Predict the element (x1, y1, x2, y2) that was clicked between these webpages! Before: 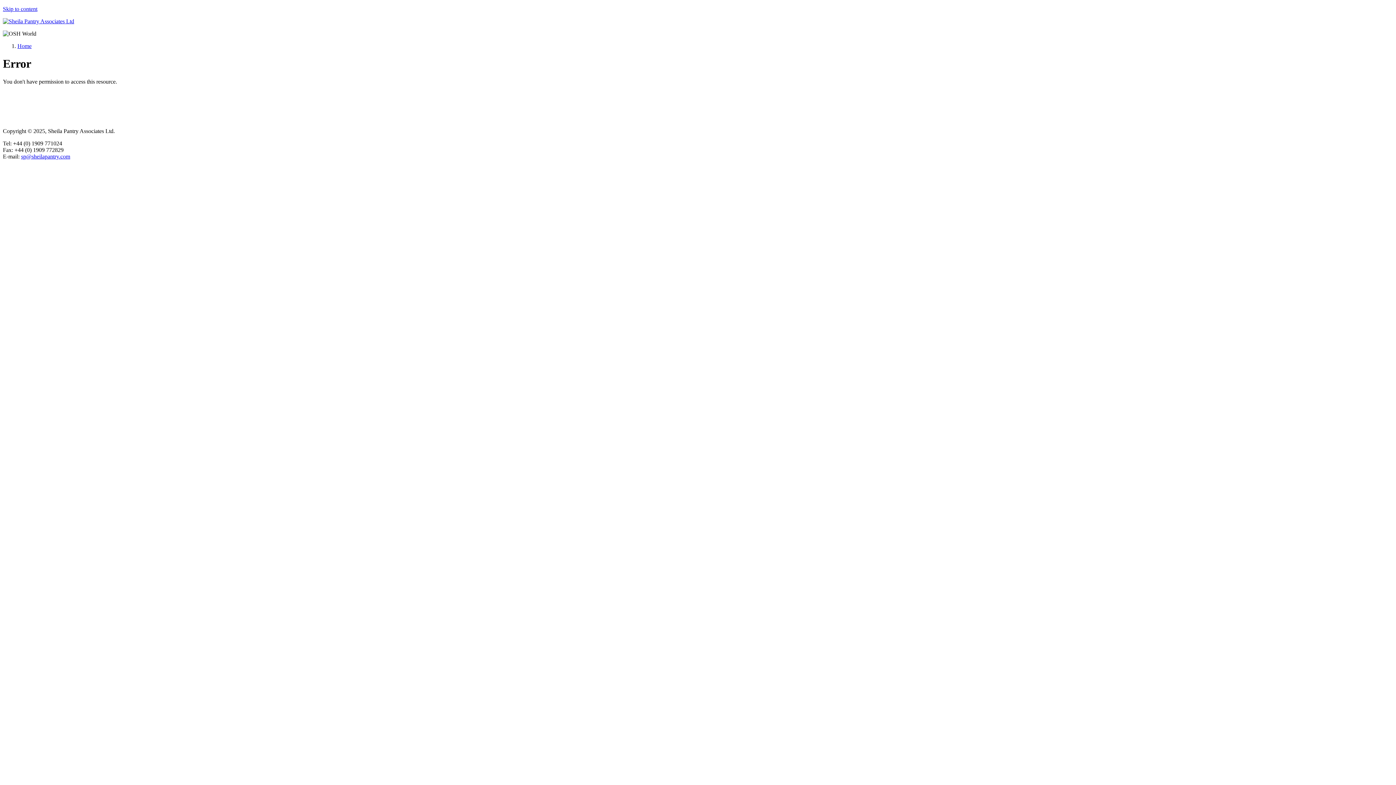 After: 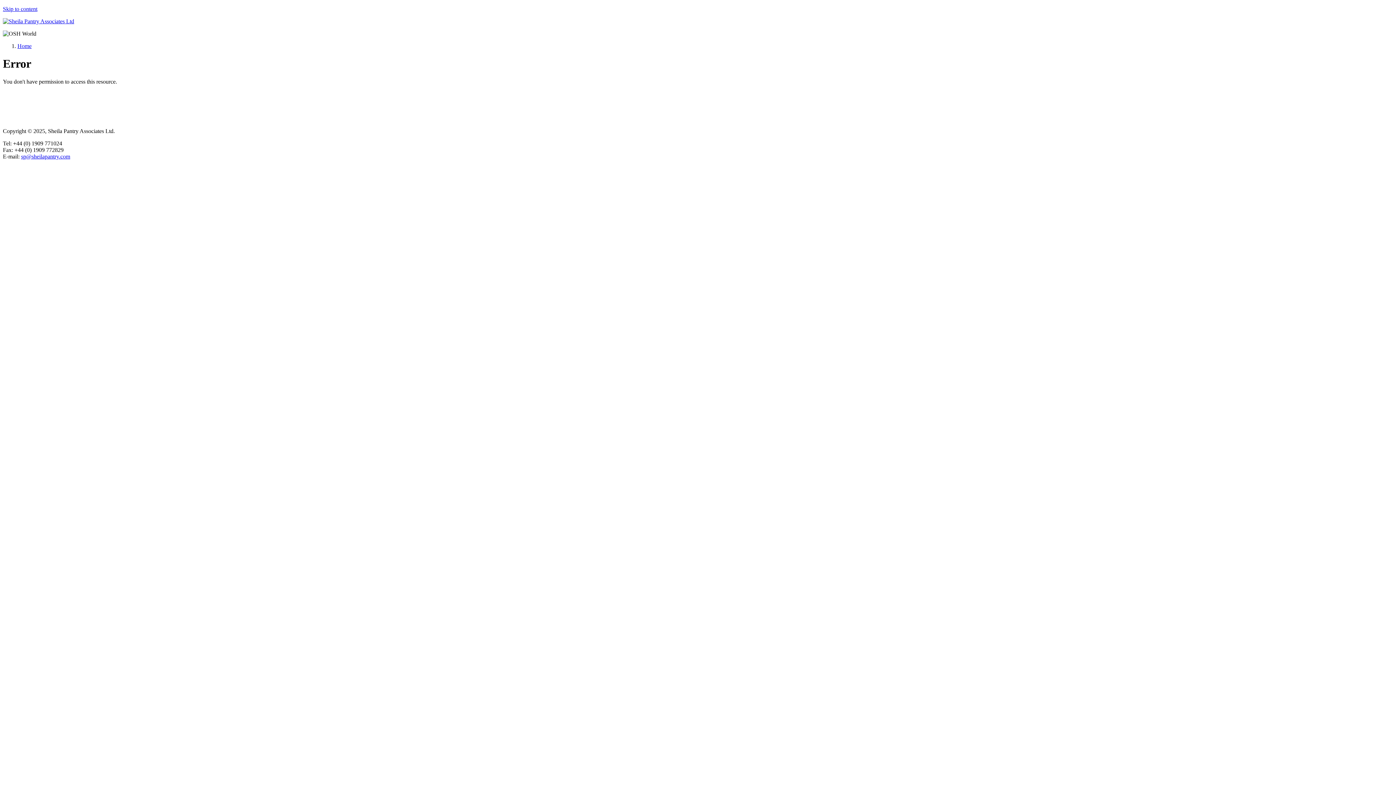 Action: bbox: (21, 153, 70, 159) label: sp@sheilapantry.com